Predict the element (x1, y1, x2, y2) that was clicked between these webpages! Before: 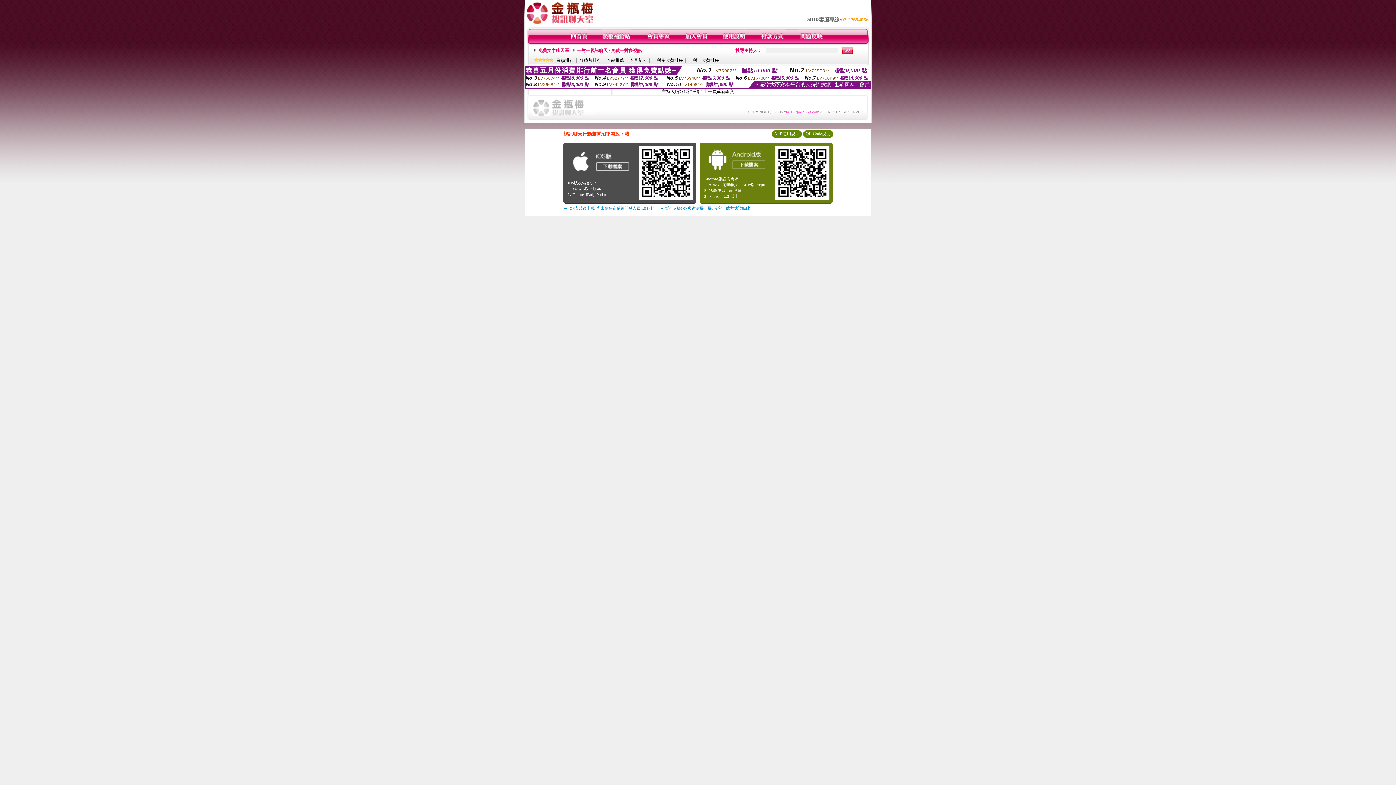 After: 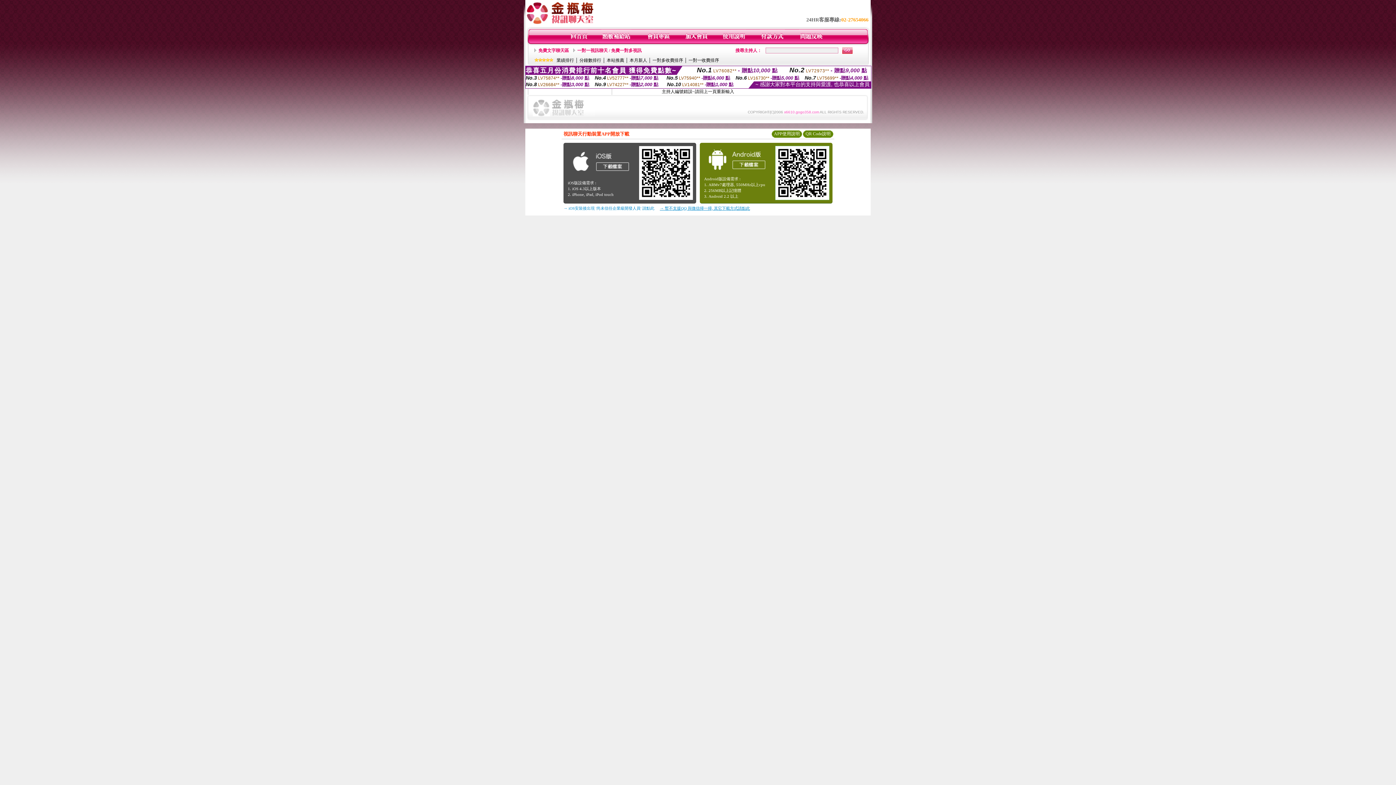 Action: bbox: (660, 206, 750, 210) label: → 暫不支援QQ 與微信掃一掃, 其它下載方式請點此